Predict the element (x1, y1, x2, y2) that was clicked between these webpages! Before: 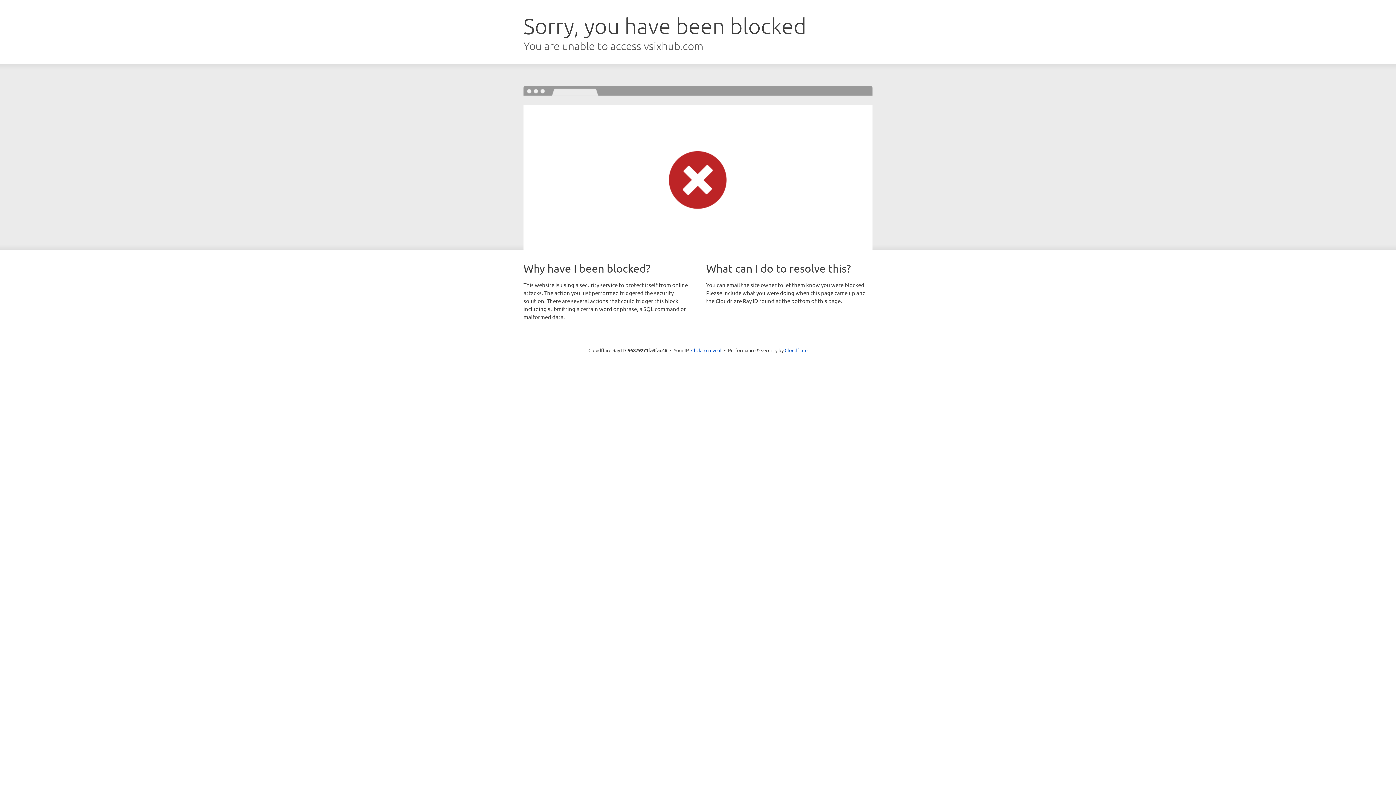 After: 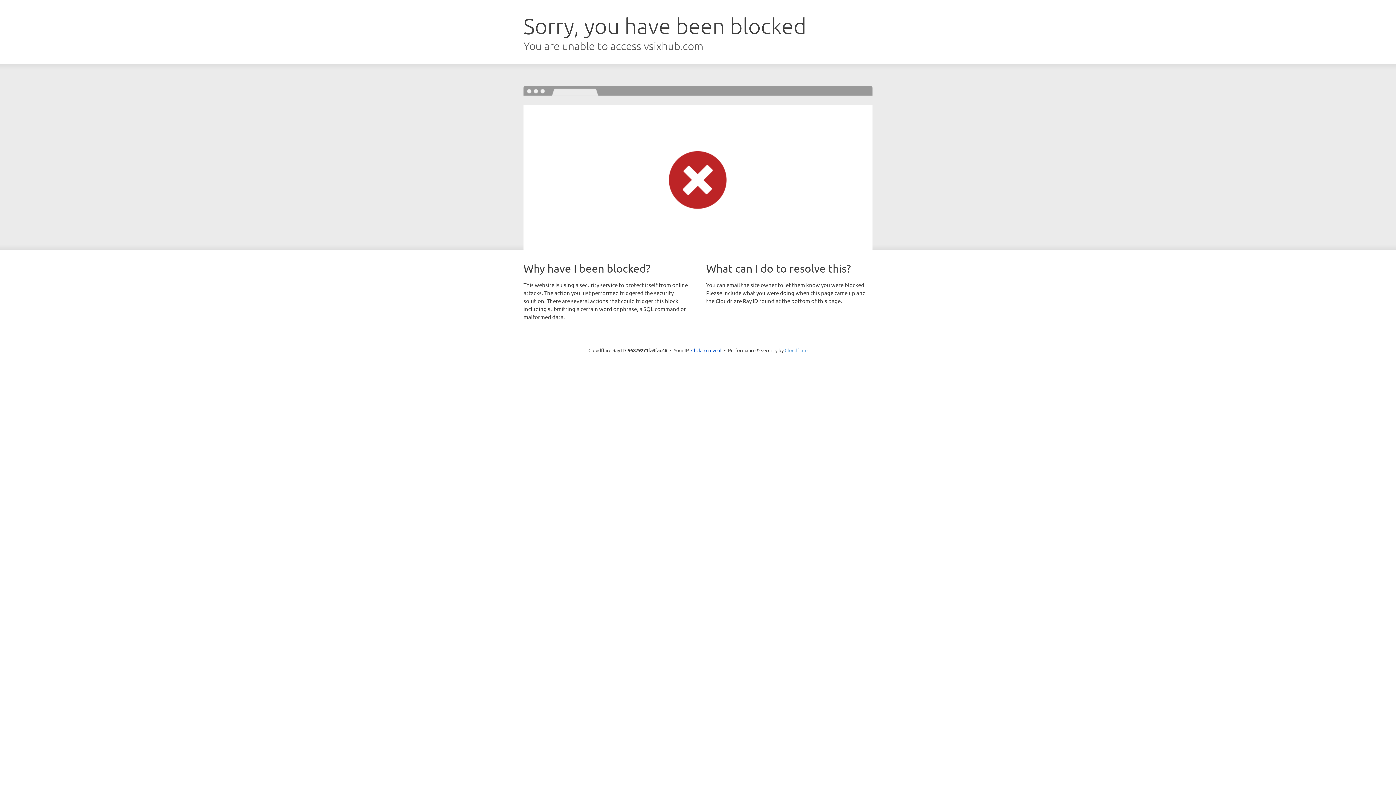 Action: label: Cloudflare bbox: (784, 347, 807, 353)